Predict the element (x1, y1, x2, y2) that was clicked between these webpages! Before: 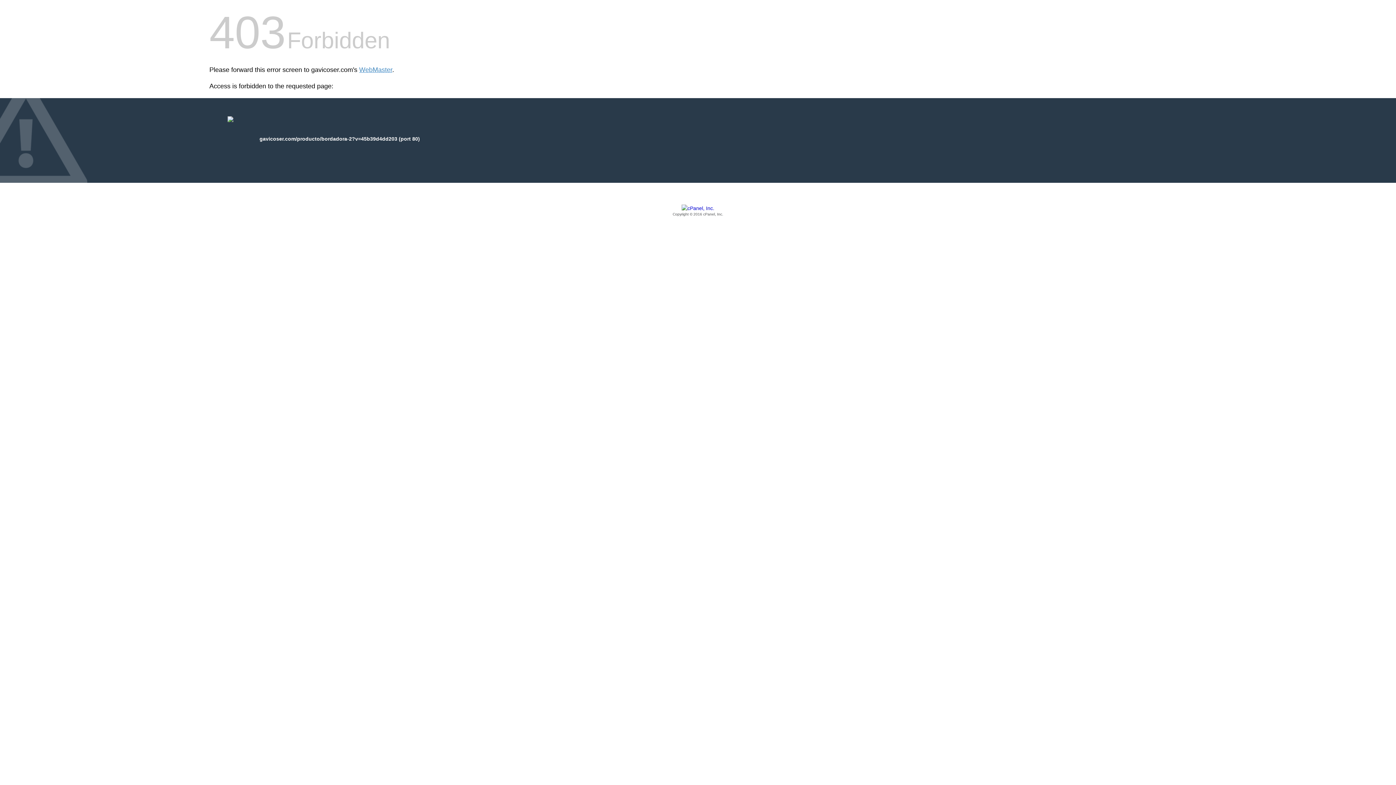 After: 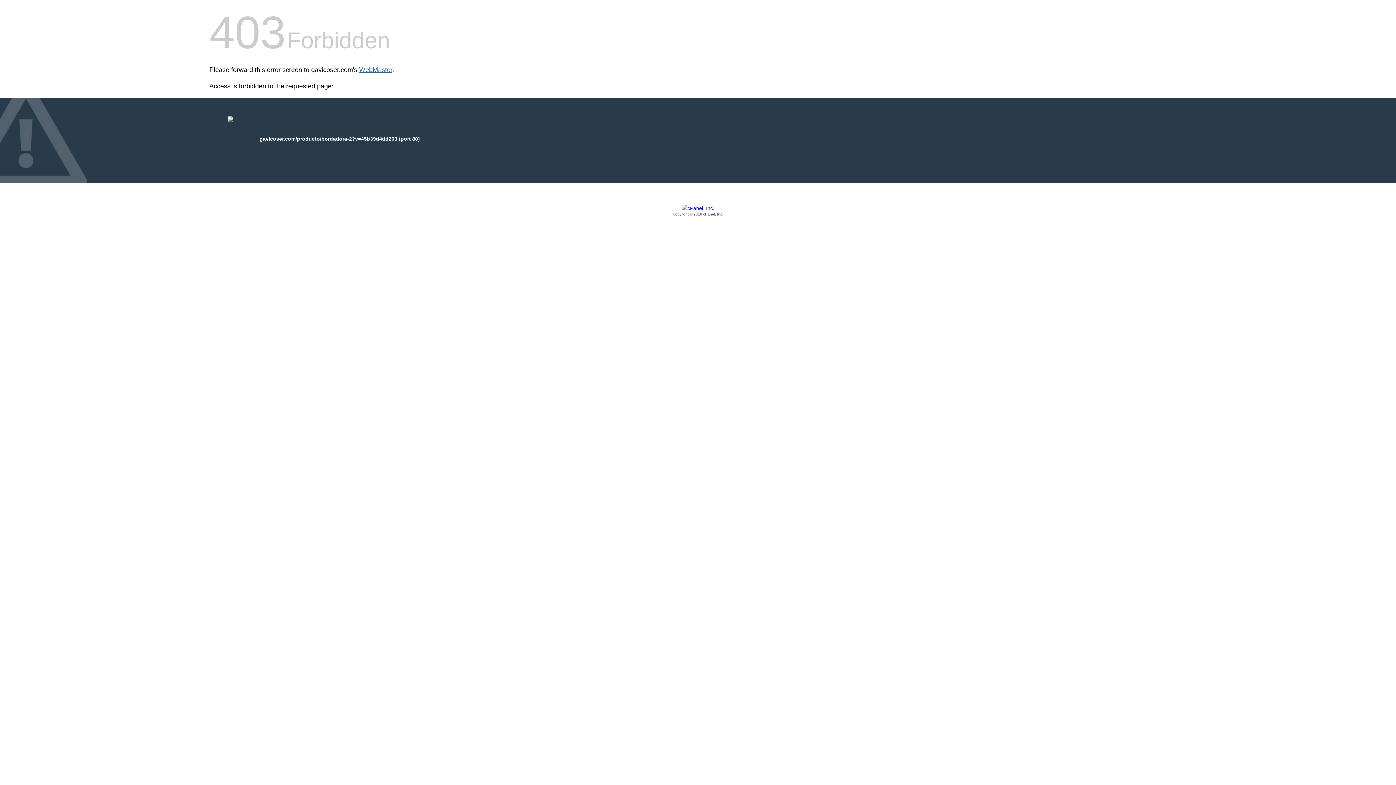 Action: bbox: (359, 66, 392, 73) label: WebMaster